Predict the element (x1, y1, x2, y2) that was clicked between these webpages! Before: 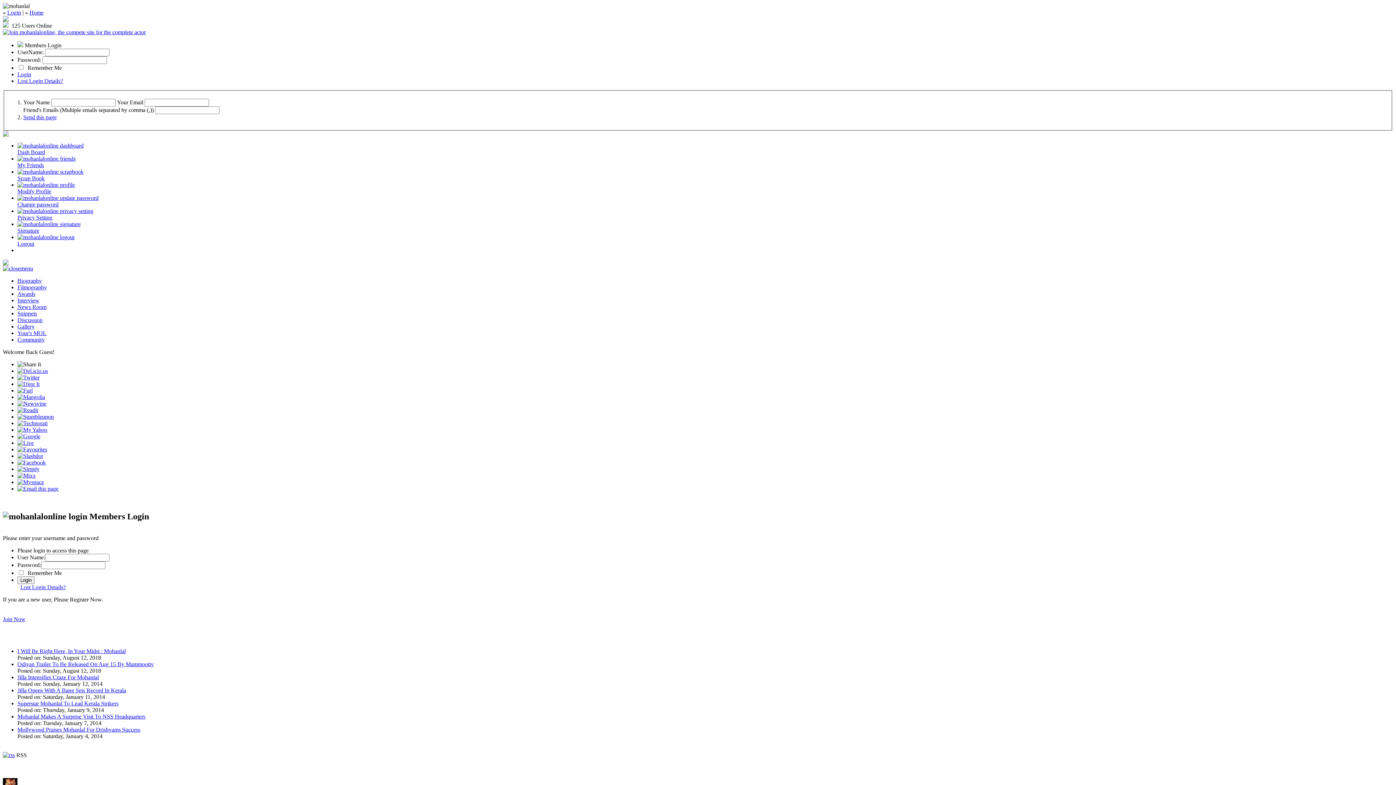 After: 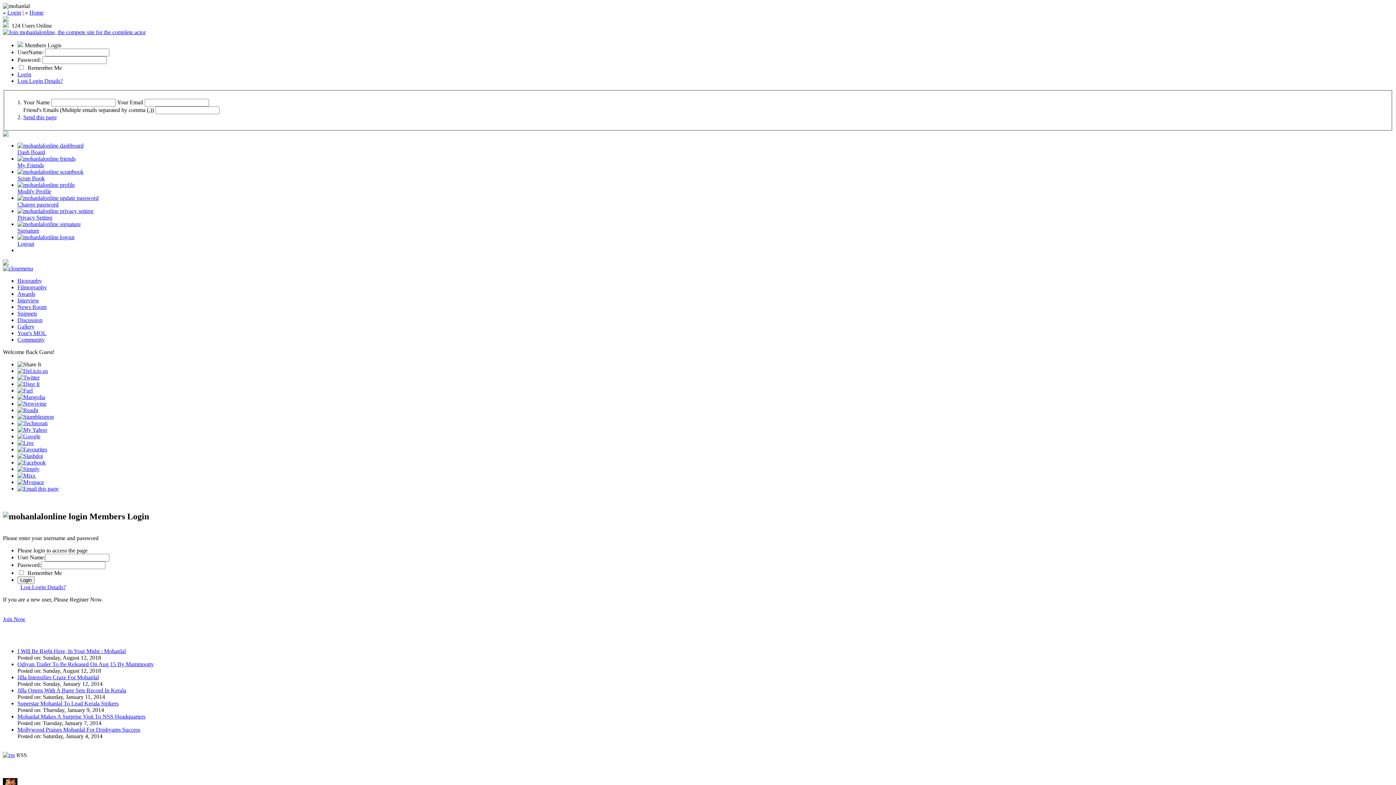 Action: bbox: (17, 323, 34, 329) label: Gallery